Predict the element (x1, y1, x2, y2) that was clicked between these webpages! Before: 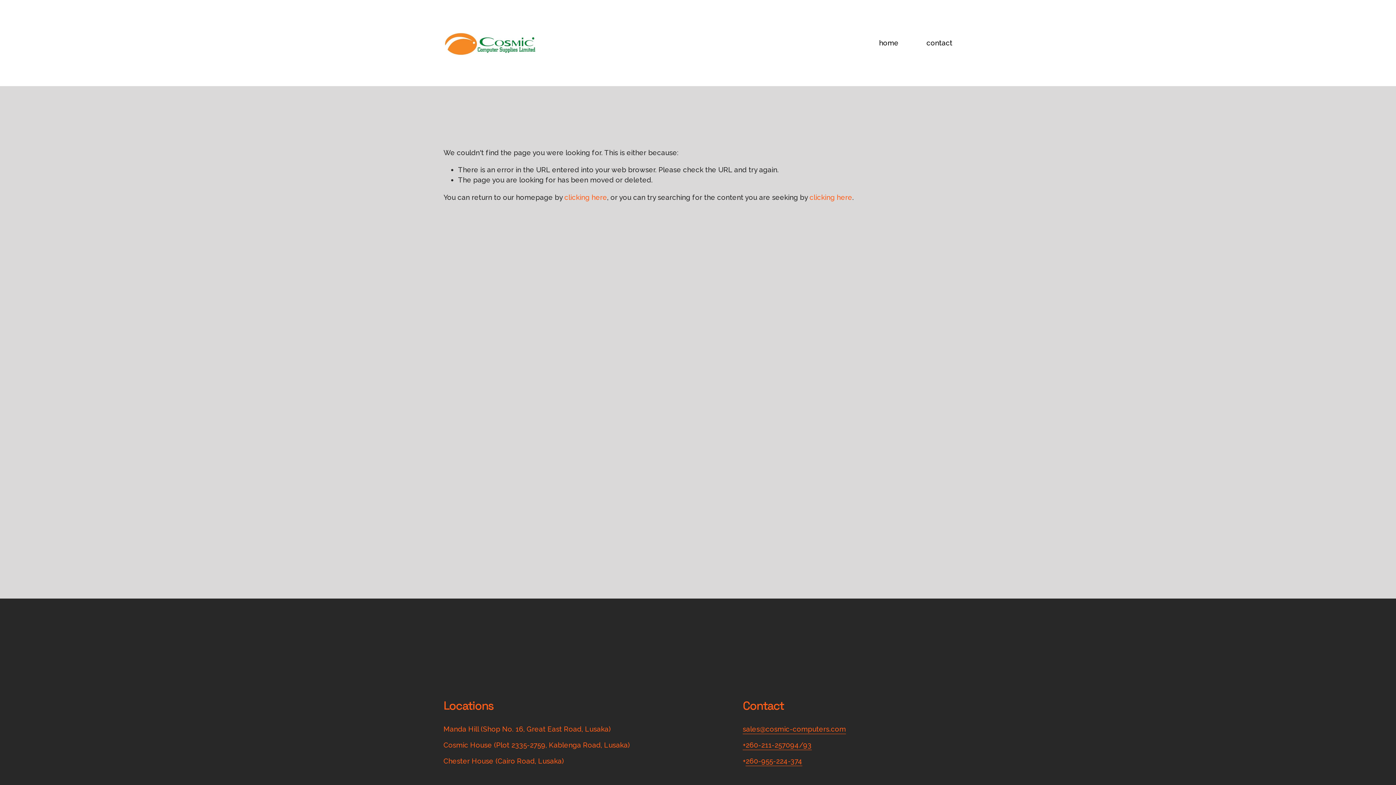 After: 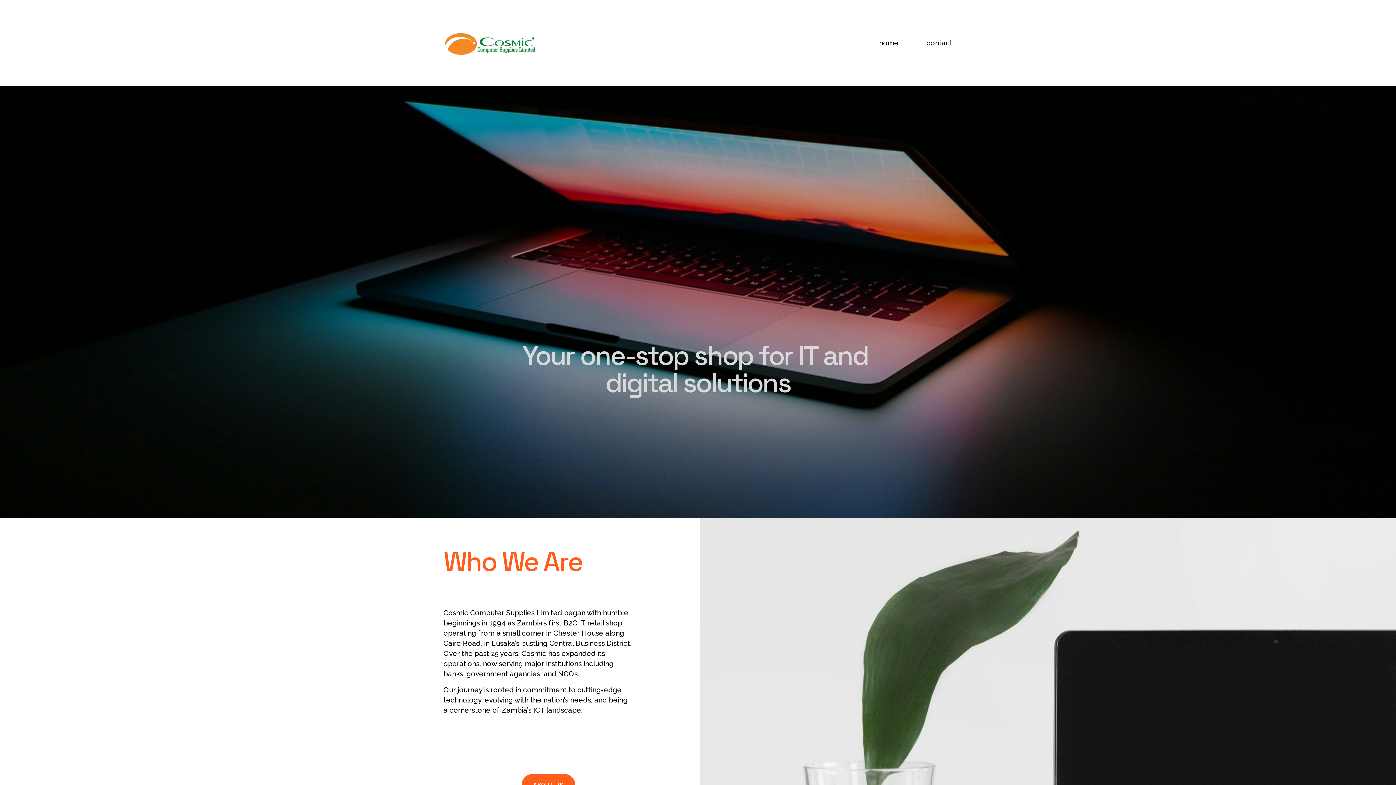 Action: bbox: (879, 37, 898, 48) label: home